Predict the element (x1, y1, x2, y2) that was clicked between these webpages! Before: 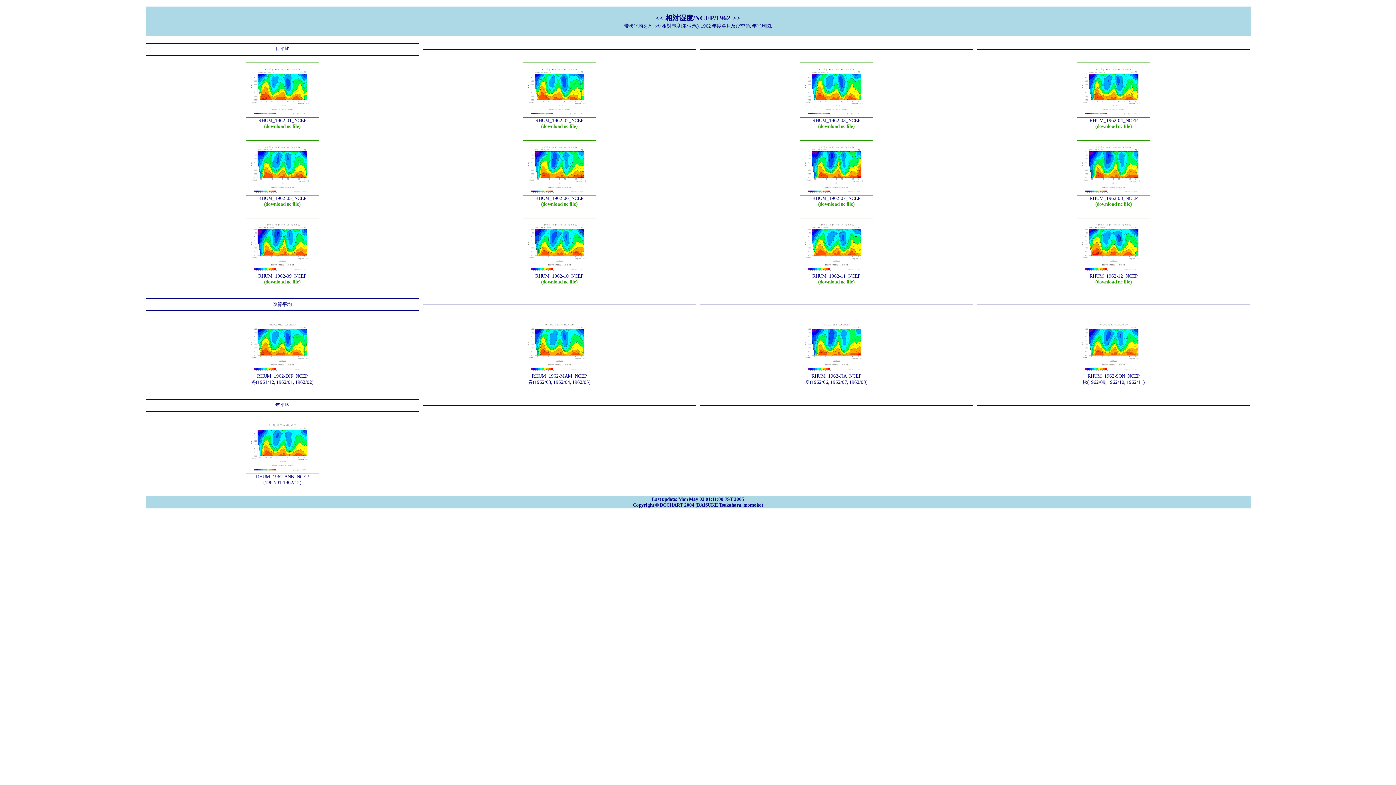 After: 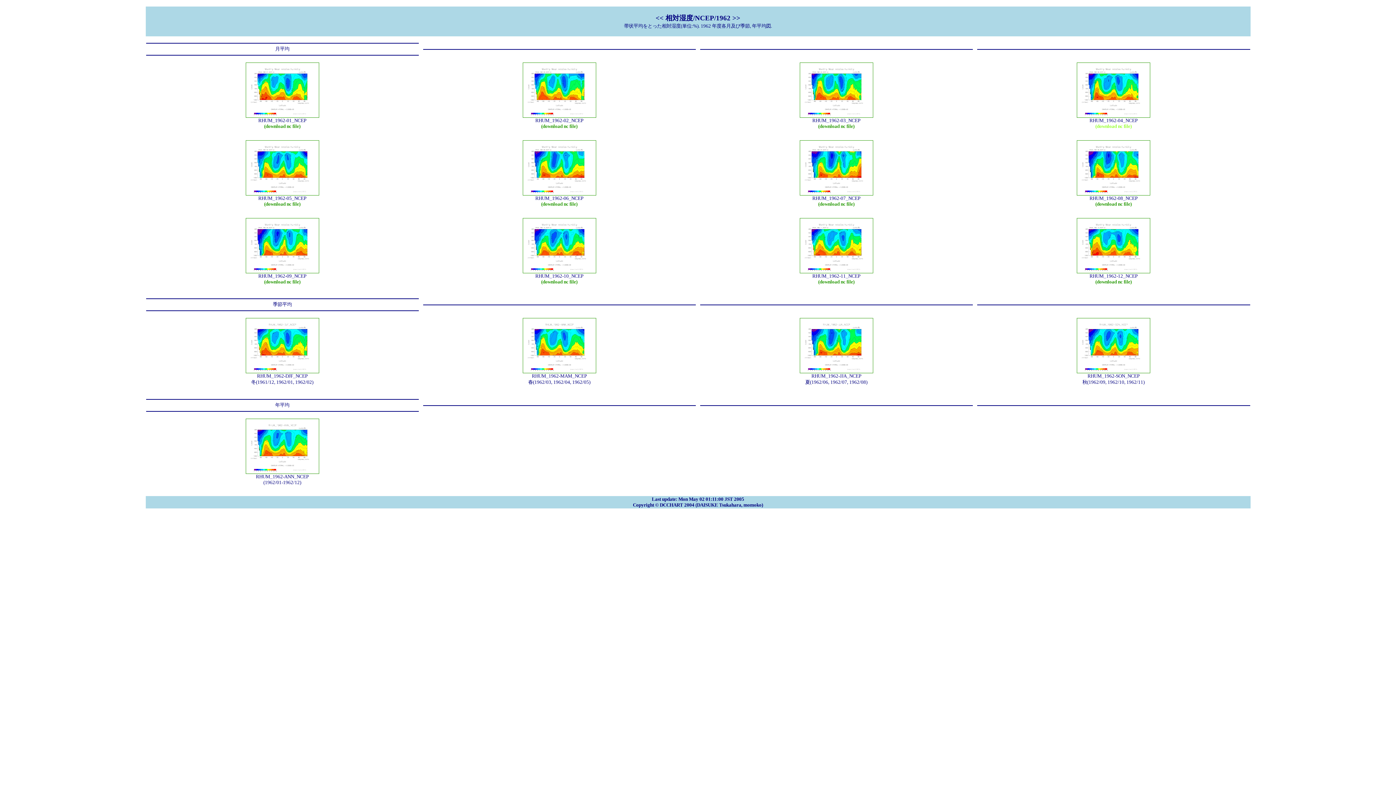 Action: label: (download nc file) bbox: (1095, 123, 1132, 129)